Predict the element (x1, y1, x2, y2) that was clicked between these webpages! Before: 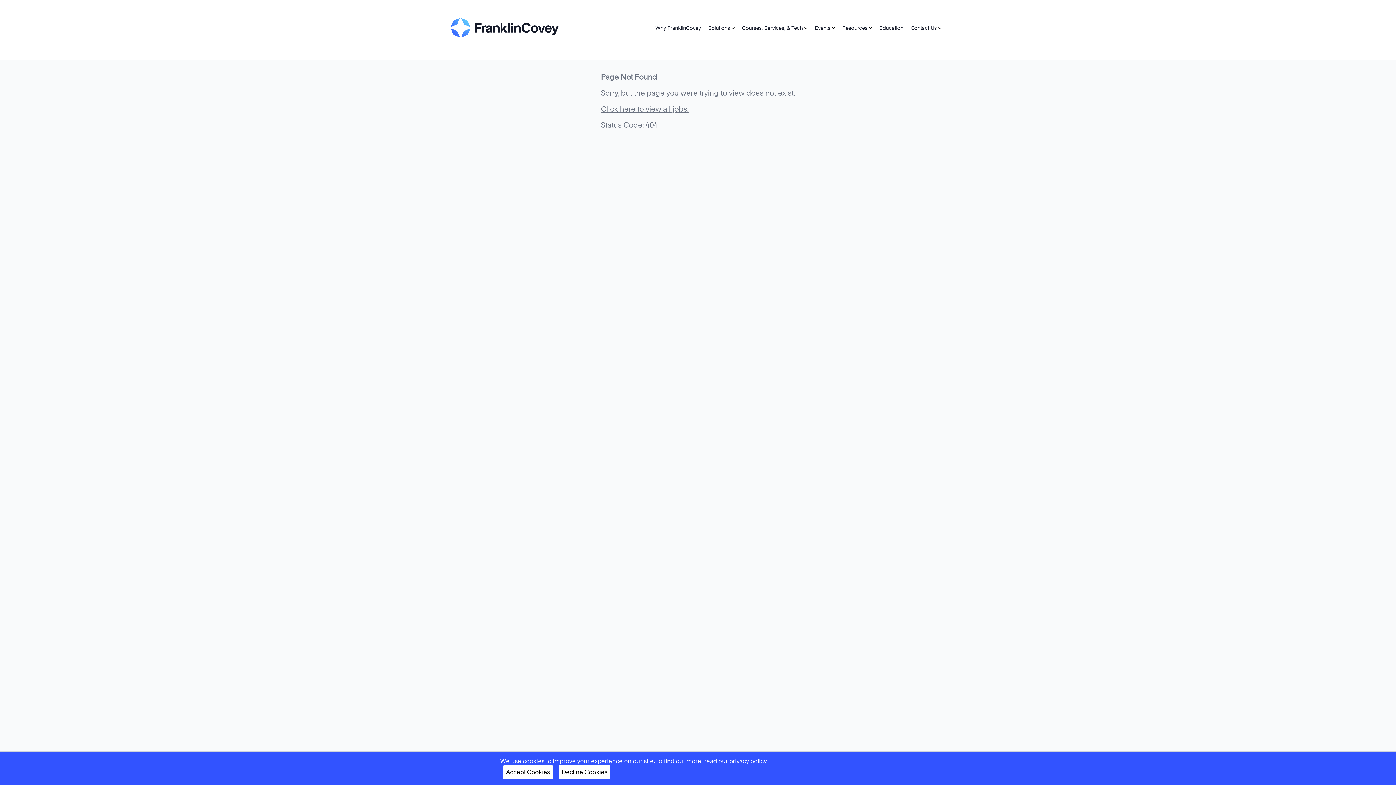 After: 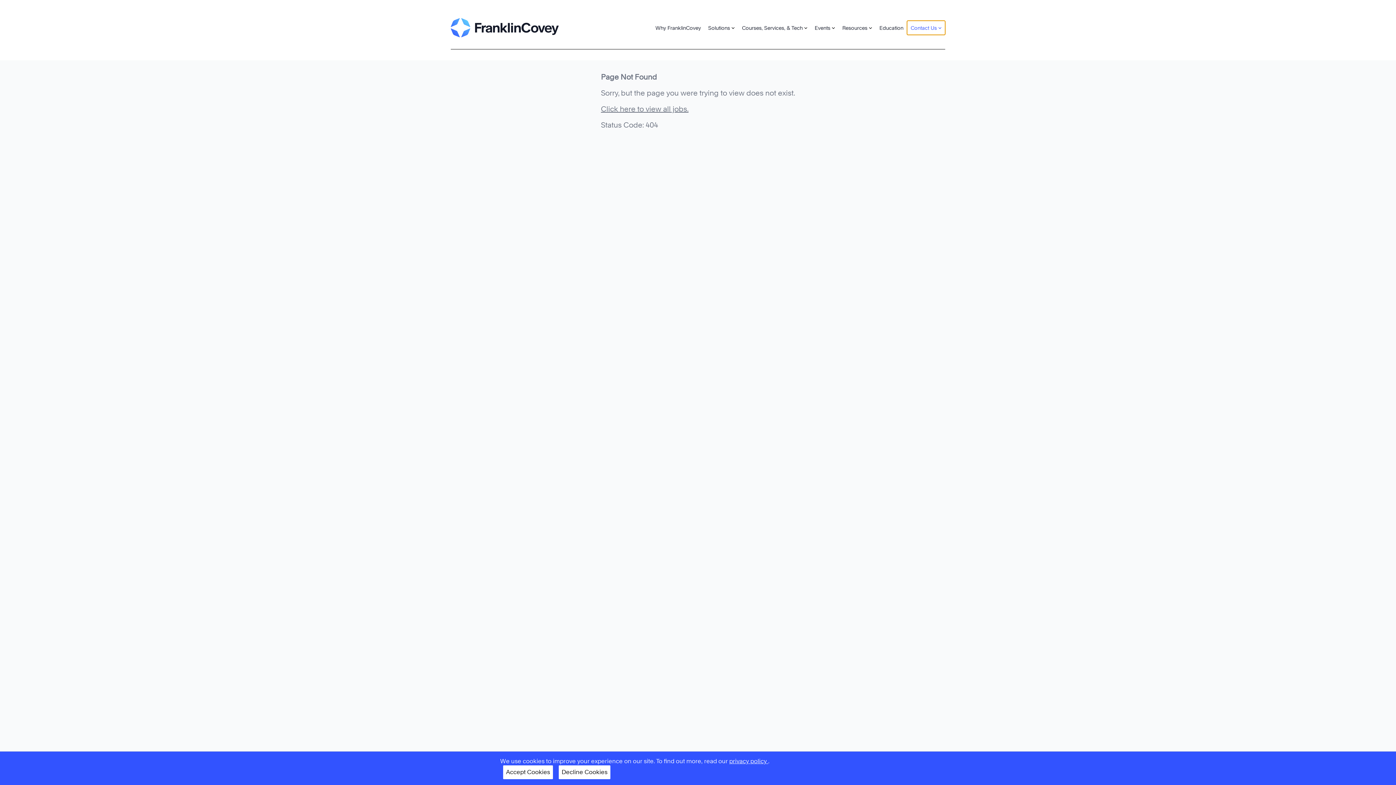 Action: bbox: (907, 20, 945, 34) label: Contact Us